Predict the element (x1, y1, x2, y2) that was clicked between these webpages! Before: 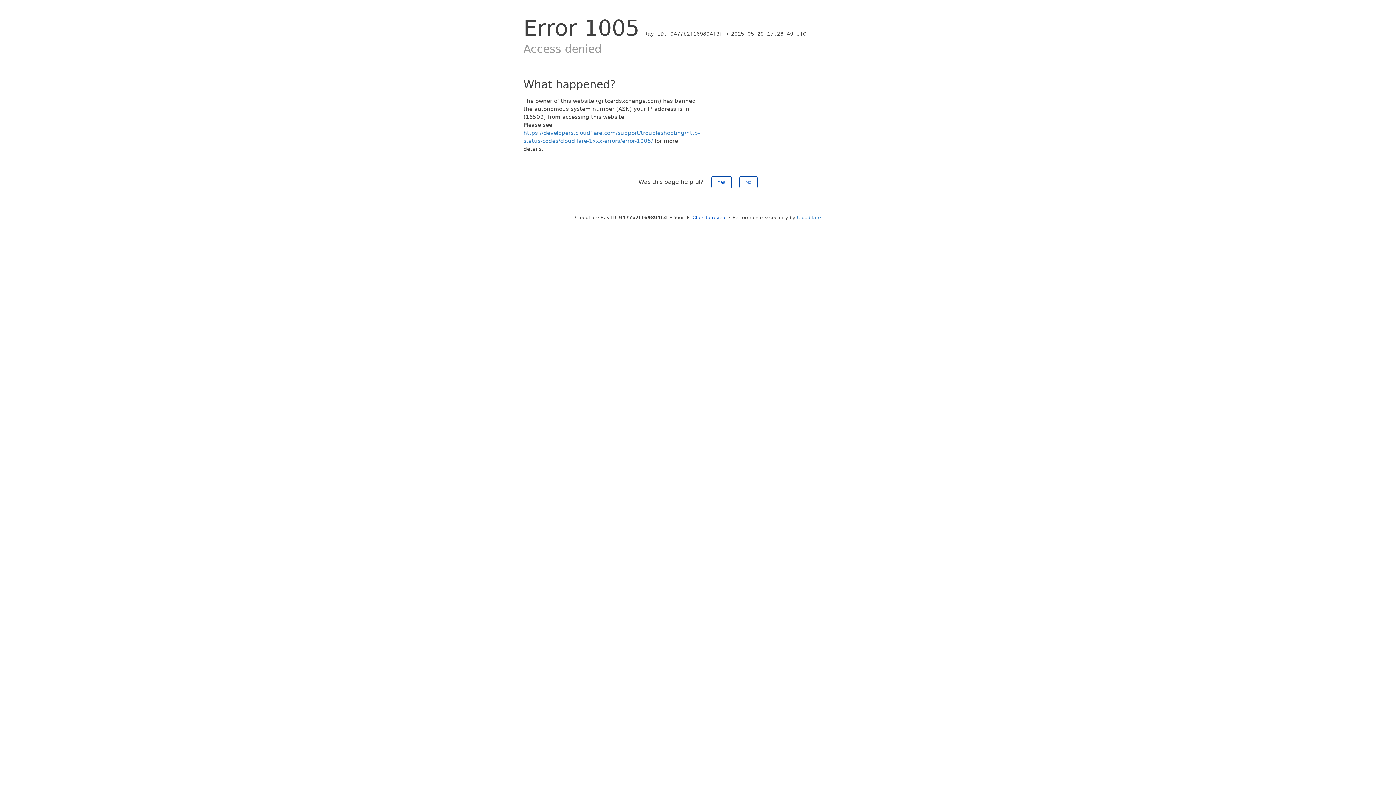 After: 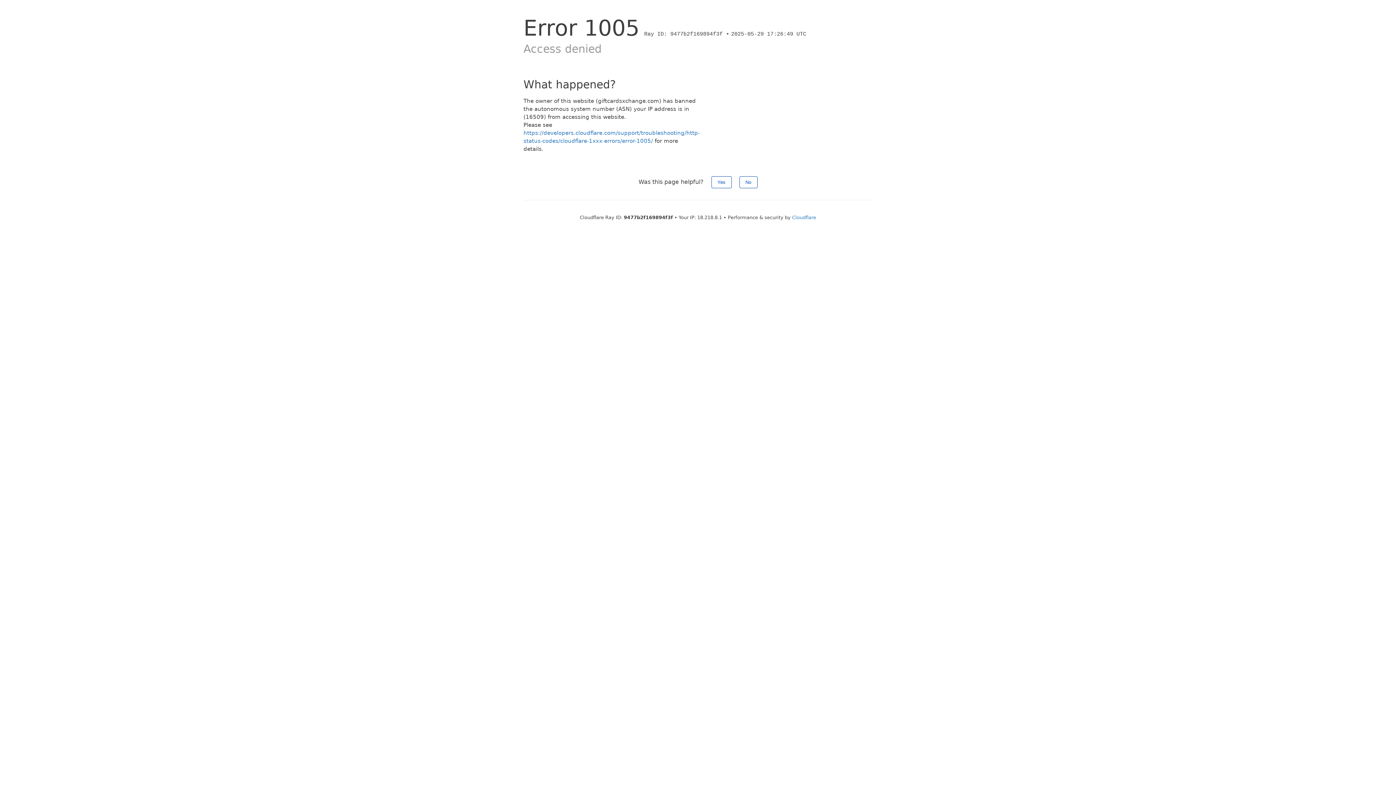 Action: label: Click to reveal bbox: (692, 214, 726, 220)